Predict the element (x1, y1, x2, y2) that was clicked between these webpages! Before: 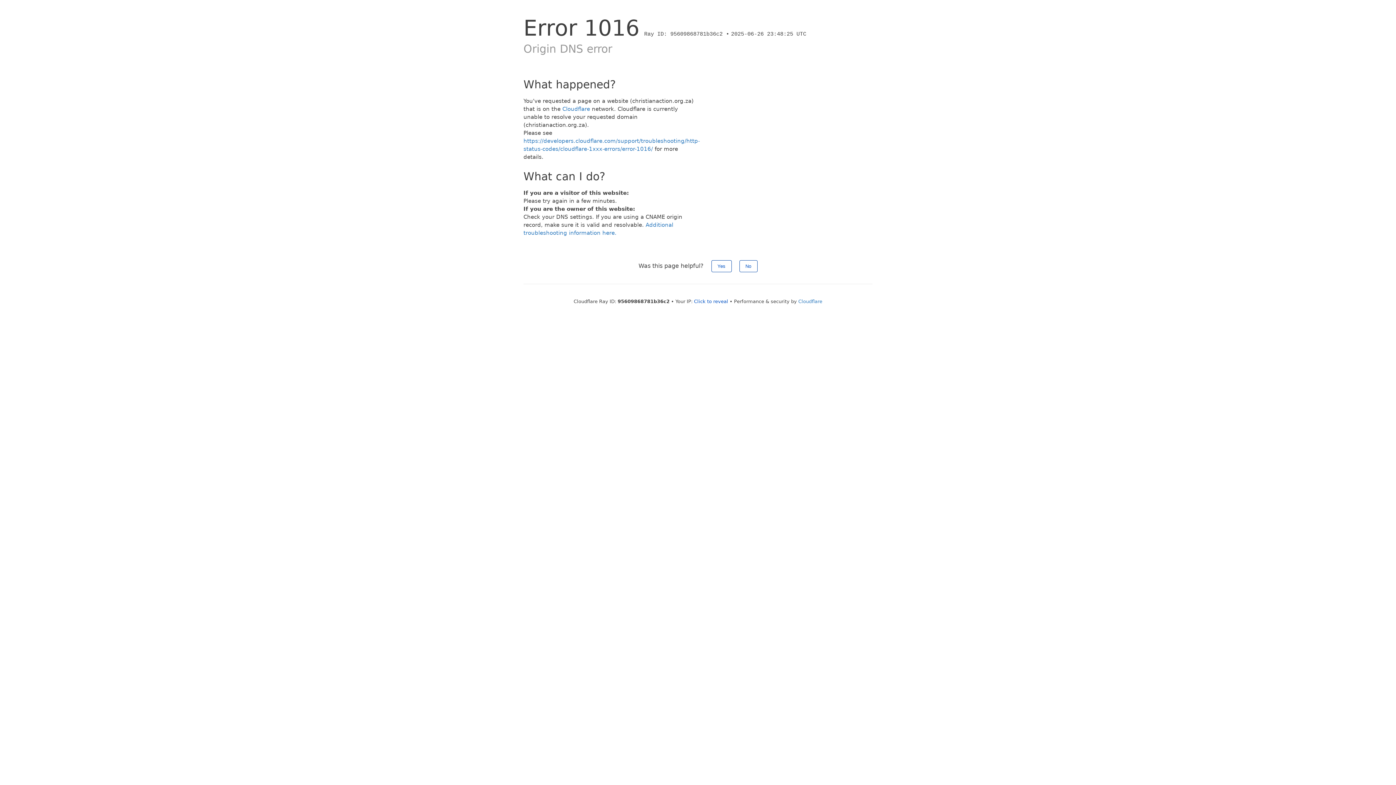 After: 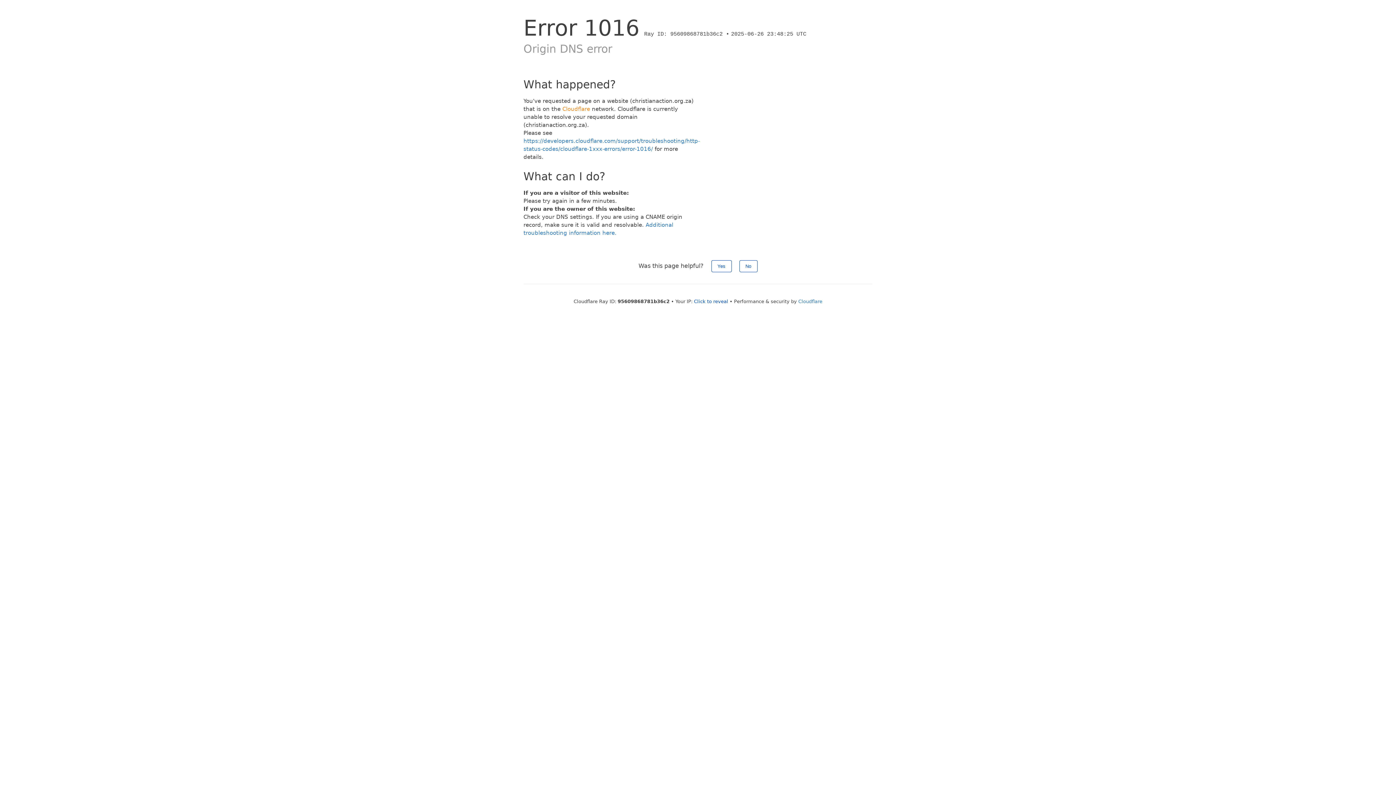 Action: bbox: (562, 105, 590, 112) label: Cloudflare